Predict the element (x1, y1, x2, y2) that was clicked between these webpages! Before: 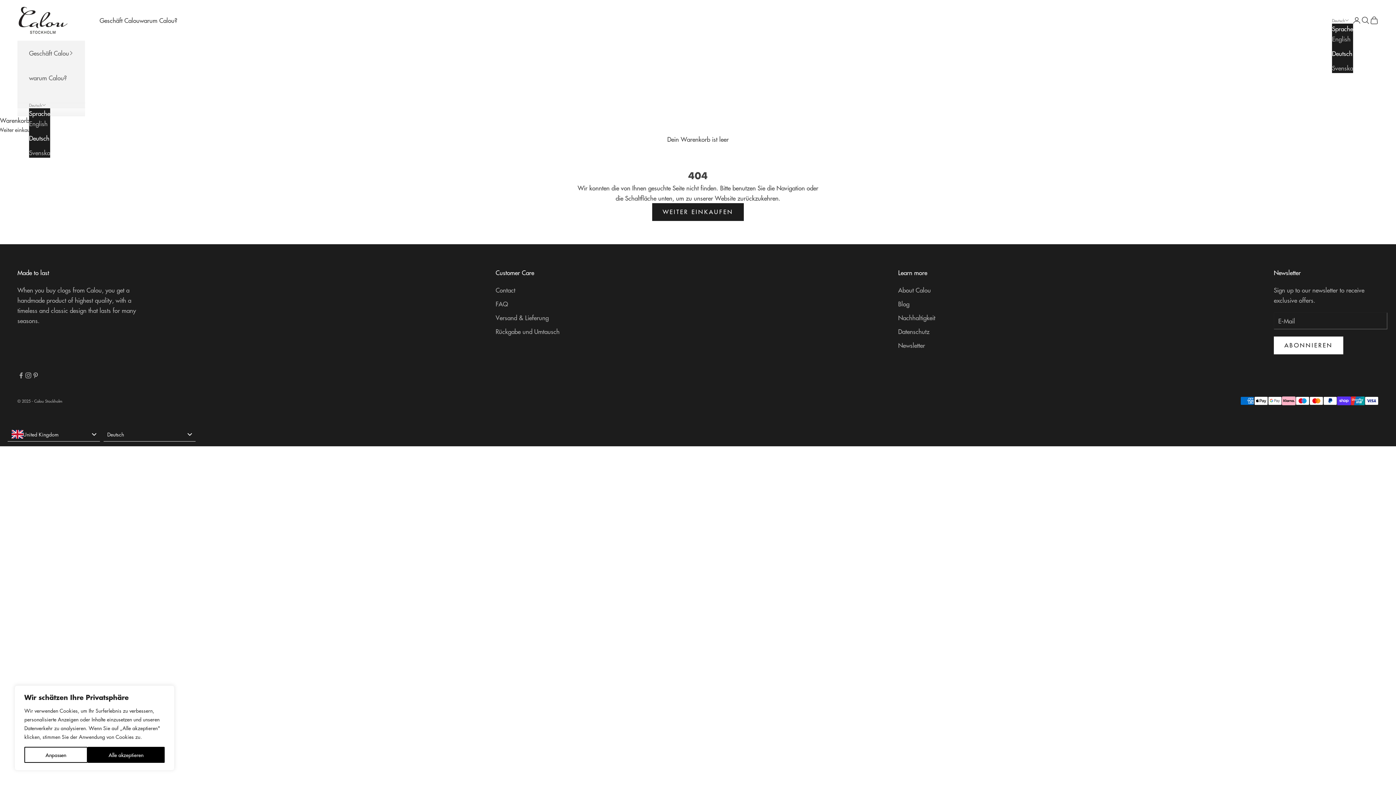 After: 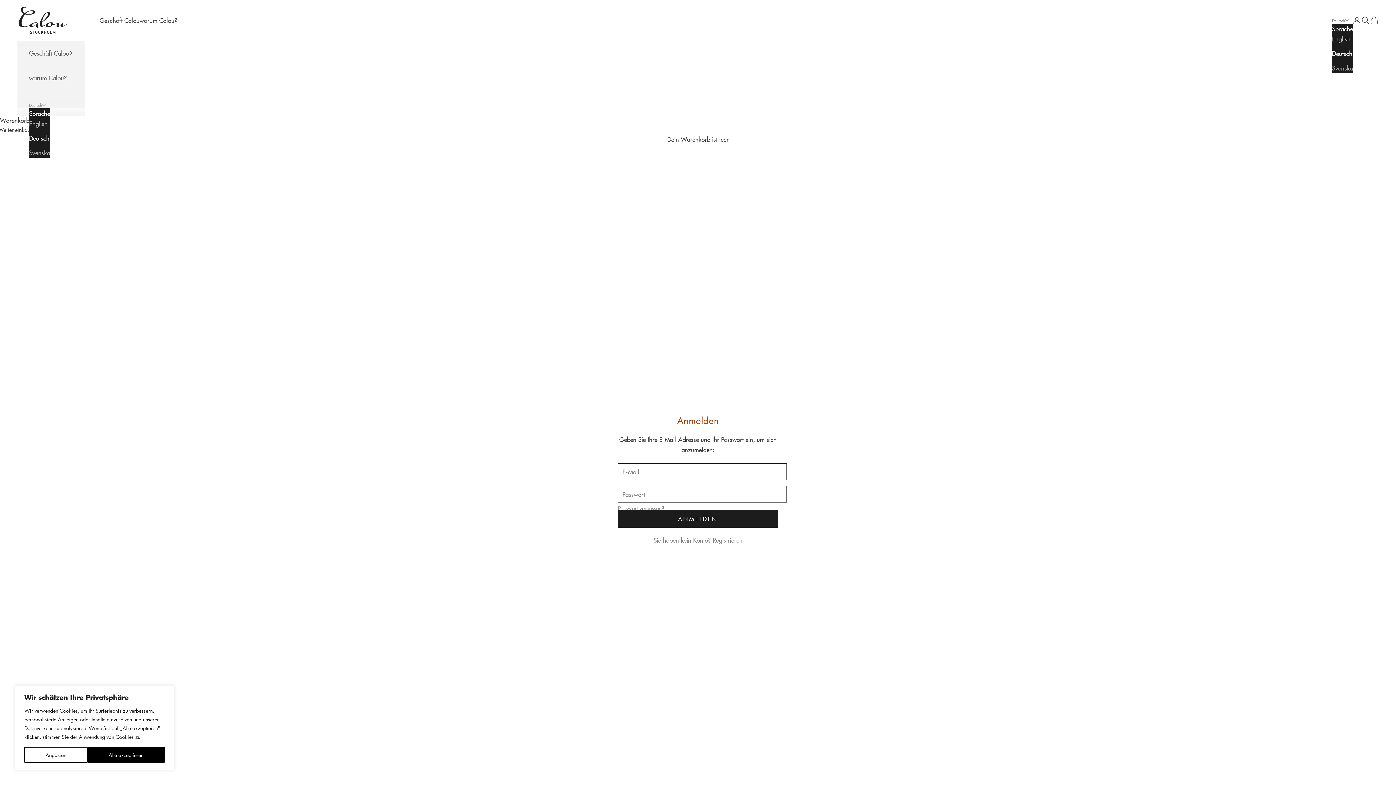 Action: label: Kundenkontoseite öffnen bbox: (1352, 15, 1361, 24)